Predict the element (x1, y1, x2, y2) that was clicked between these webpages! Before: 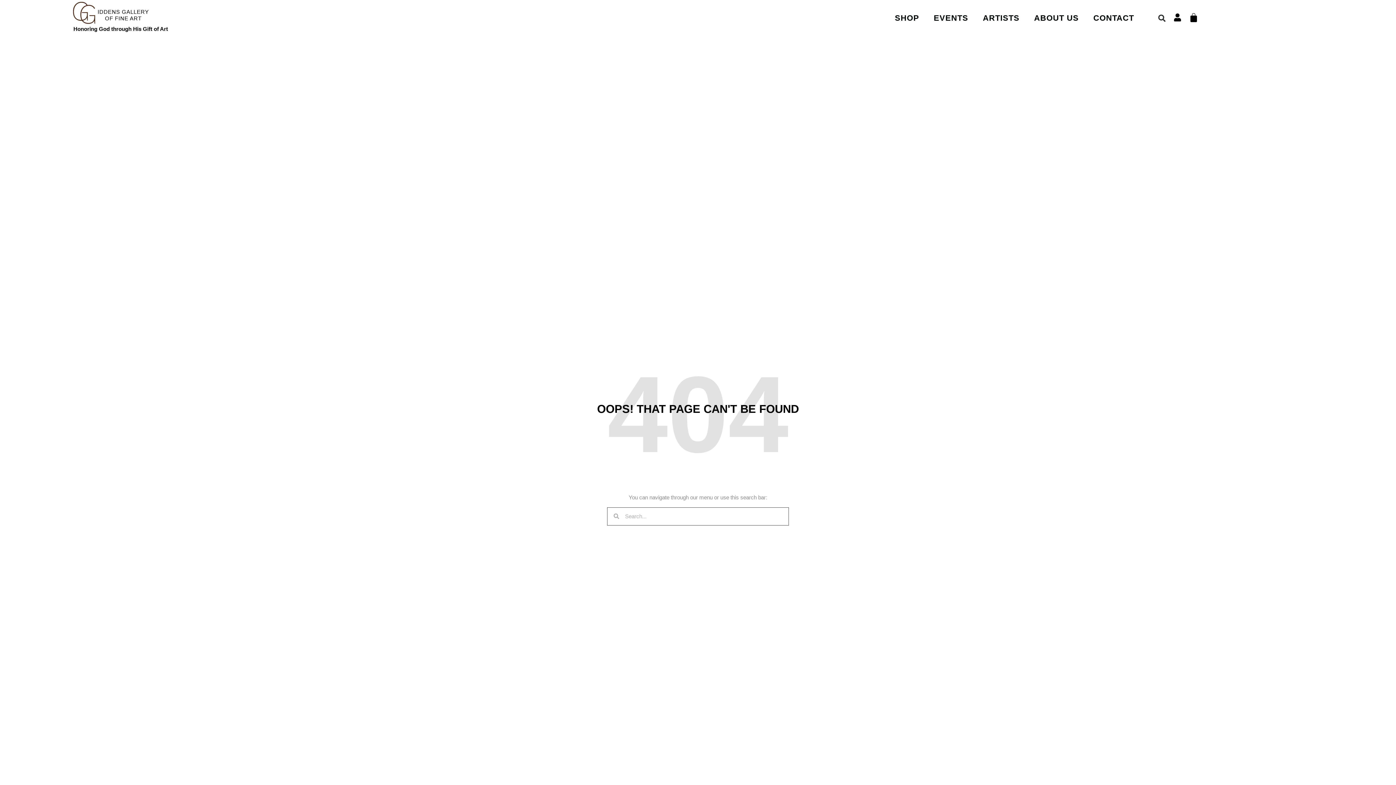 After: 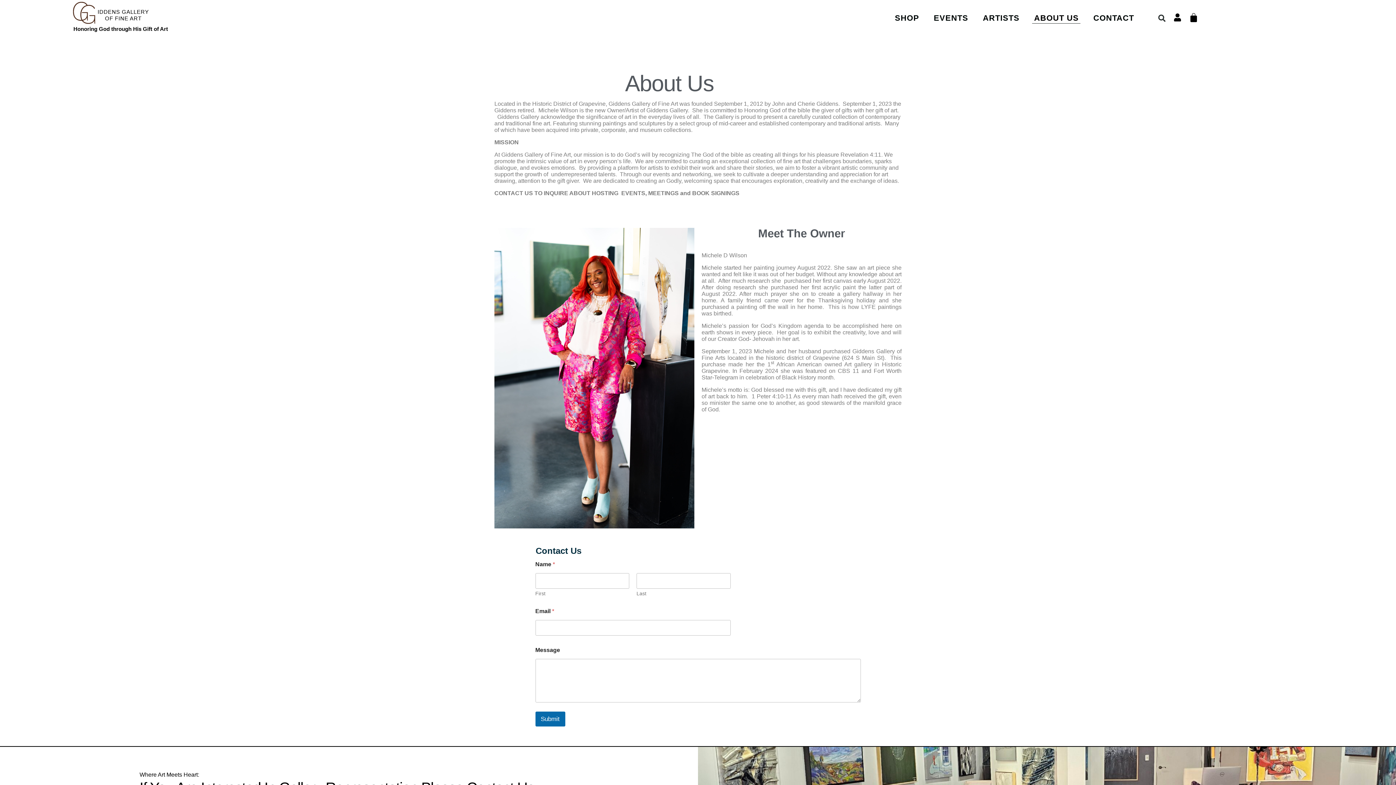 Action: bbox: (1032, 12, 1080, 23) label: ABOUT US